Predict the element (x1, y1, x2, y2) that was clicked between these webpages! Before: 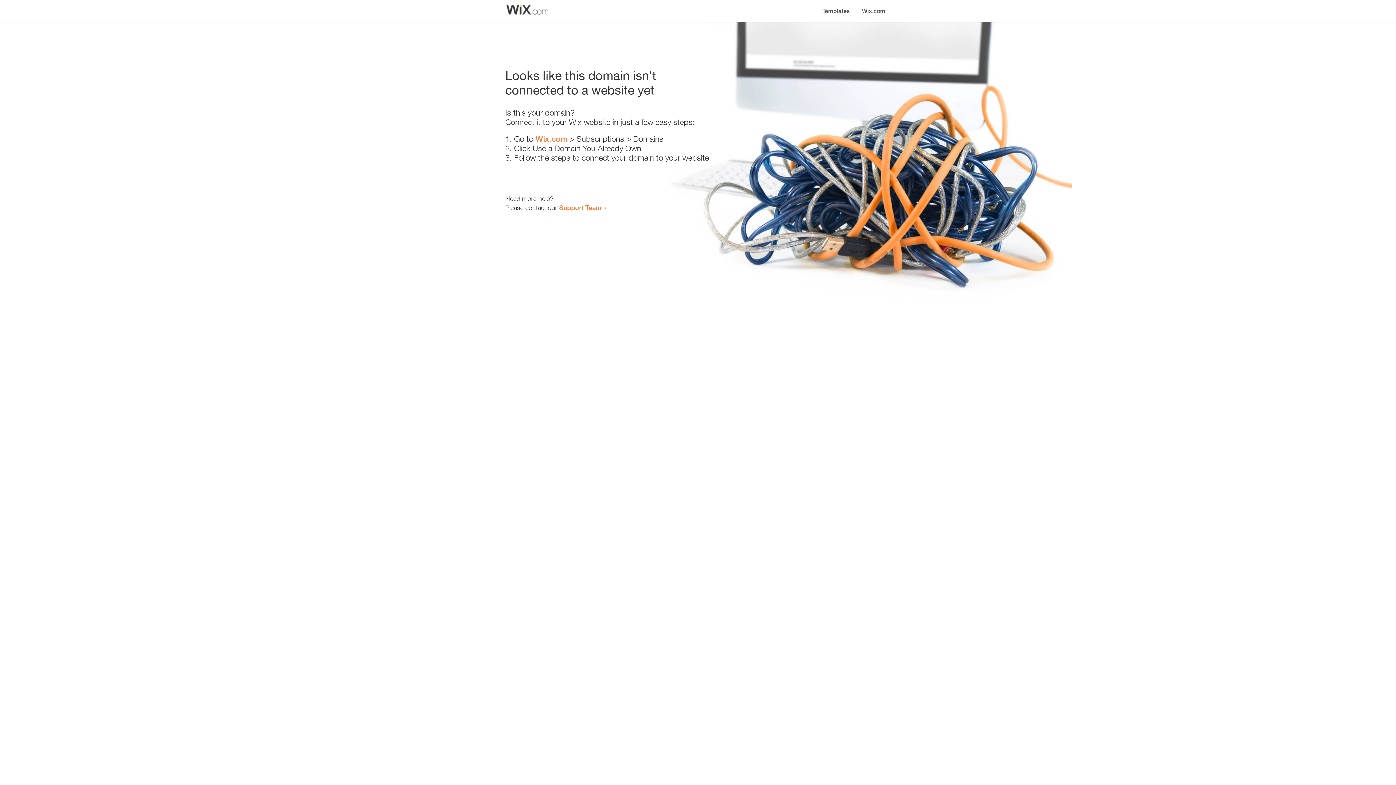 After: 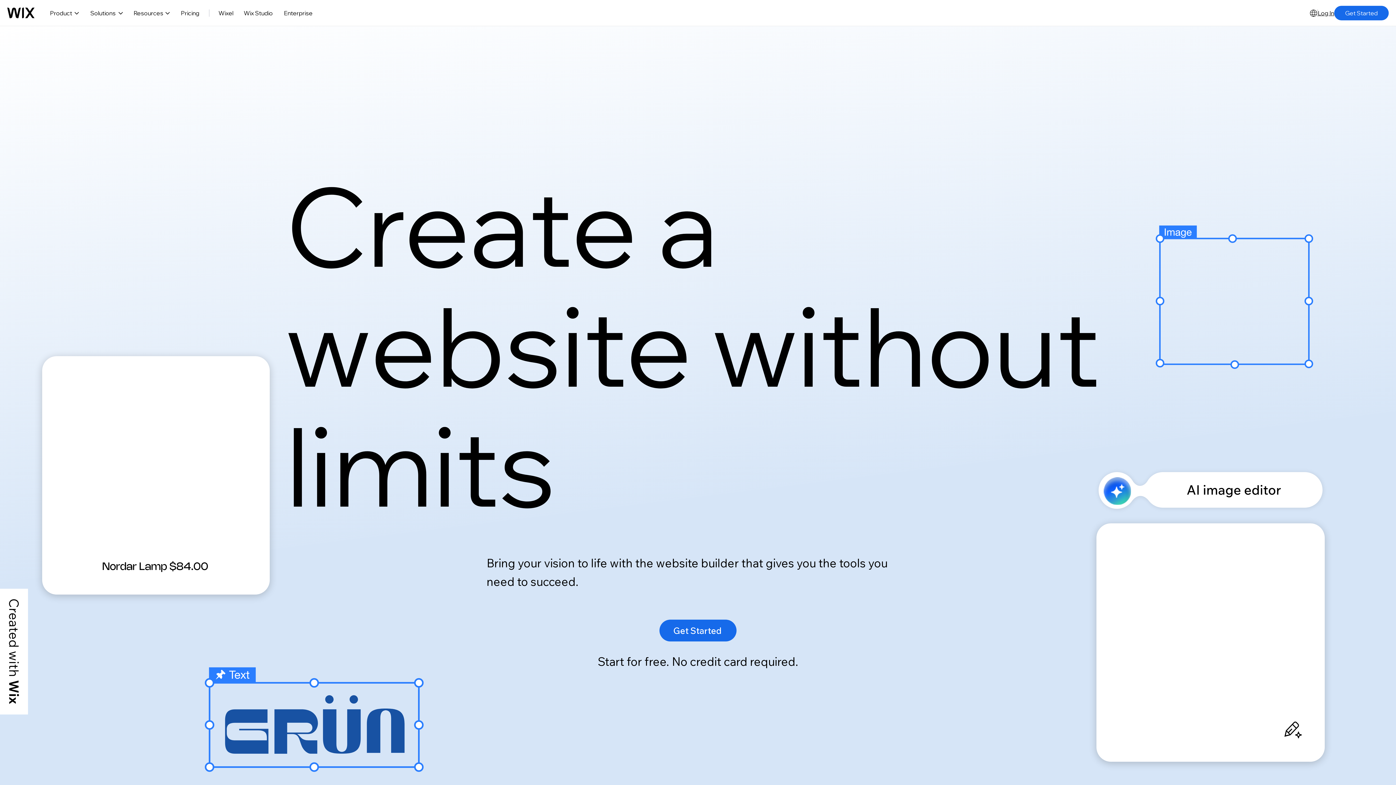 Action: label: Wix.com bbox: (856, 0, 890, 14)